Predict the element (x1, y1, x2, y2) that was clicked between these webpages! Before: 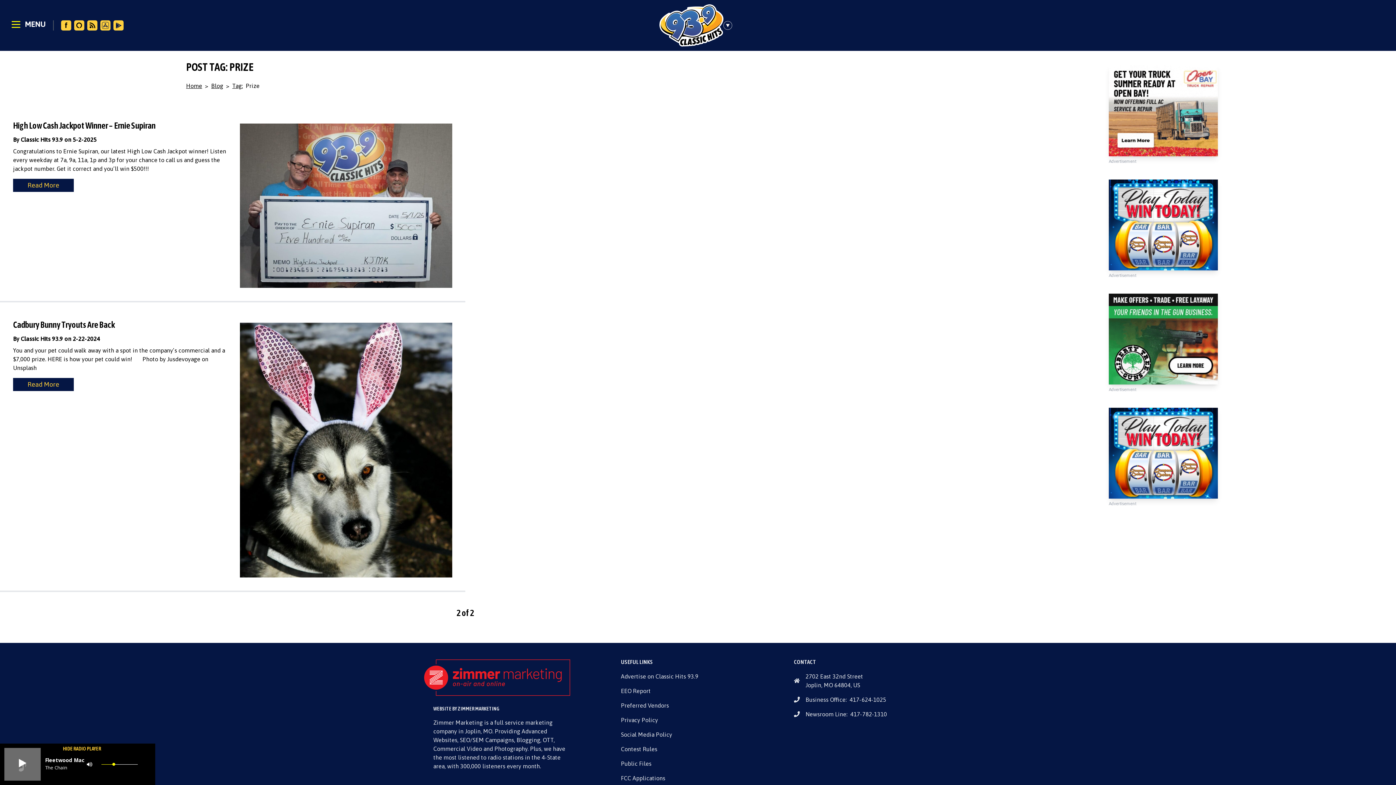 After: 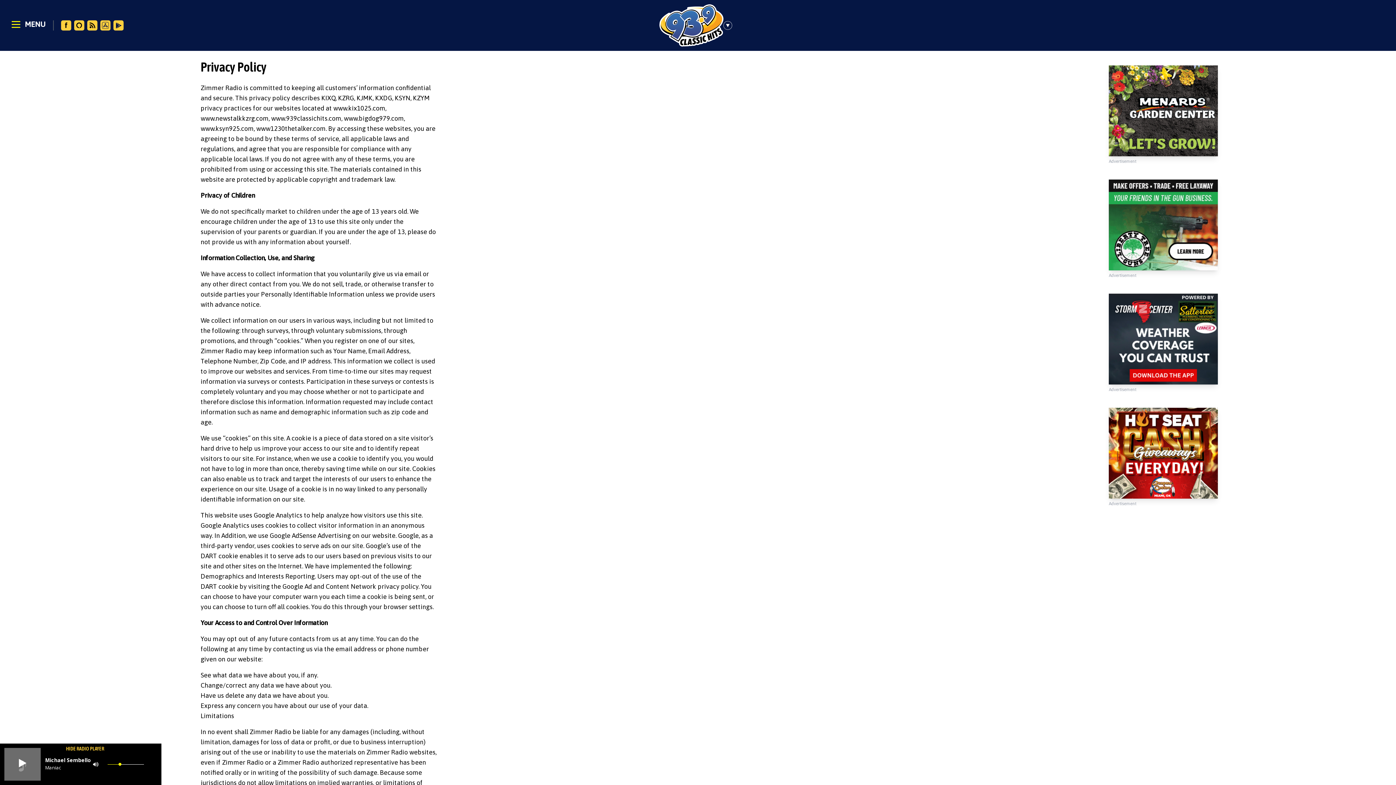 Action: bbox: (621, 717, 658, 723) label: Privacy Policy